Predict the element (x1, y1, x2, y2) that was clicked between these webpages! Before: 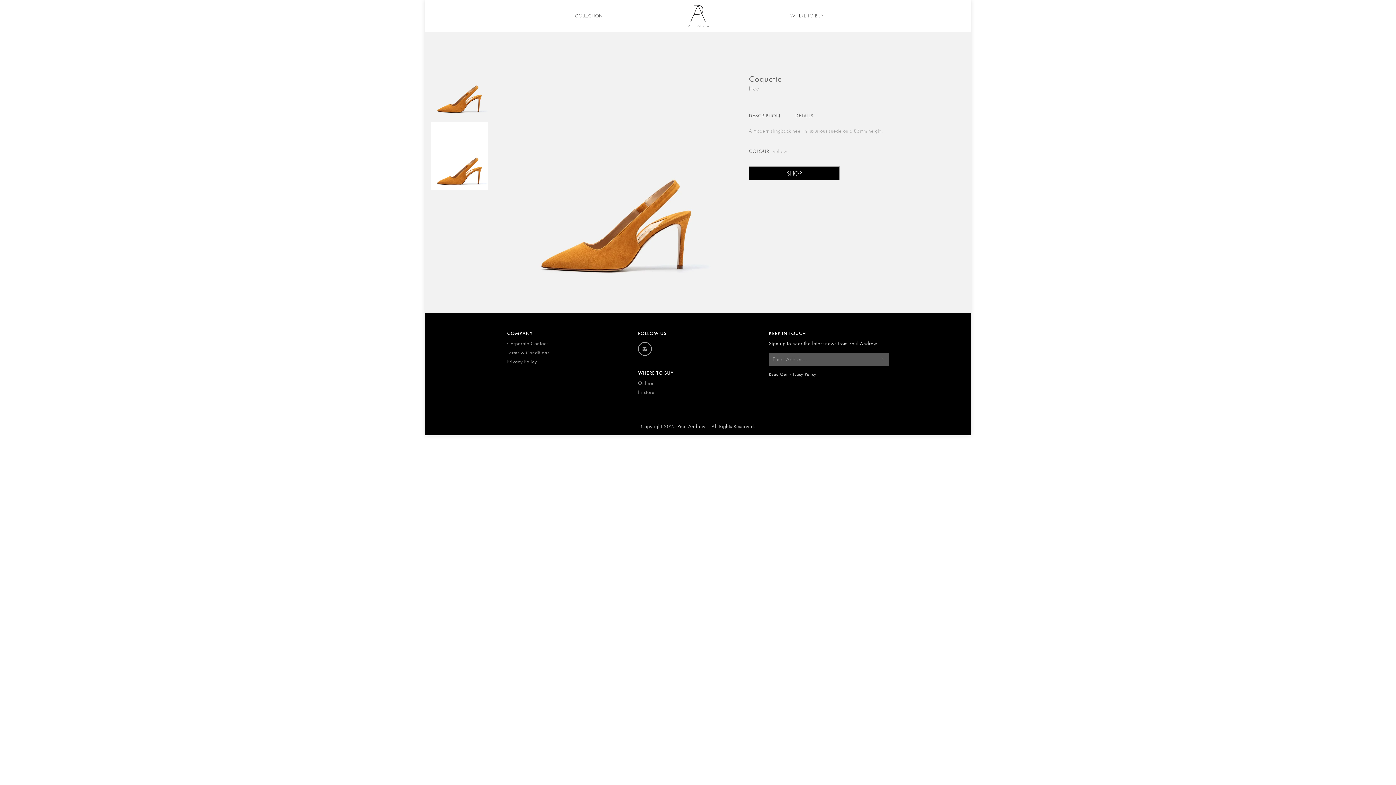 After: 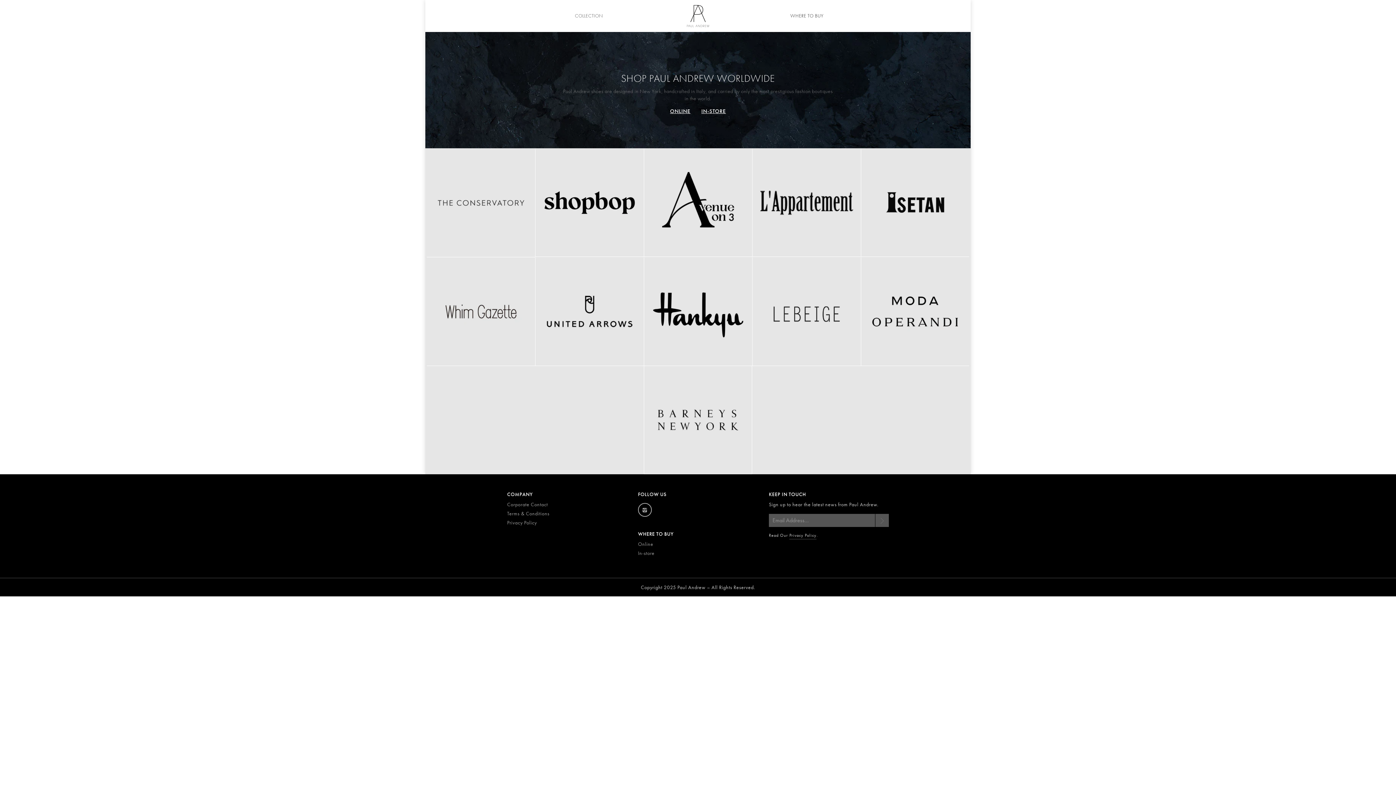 Action: label: Online bbox: (638, 379, 758, 386)